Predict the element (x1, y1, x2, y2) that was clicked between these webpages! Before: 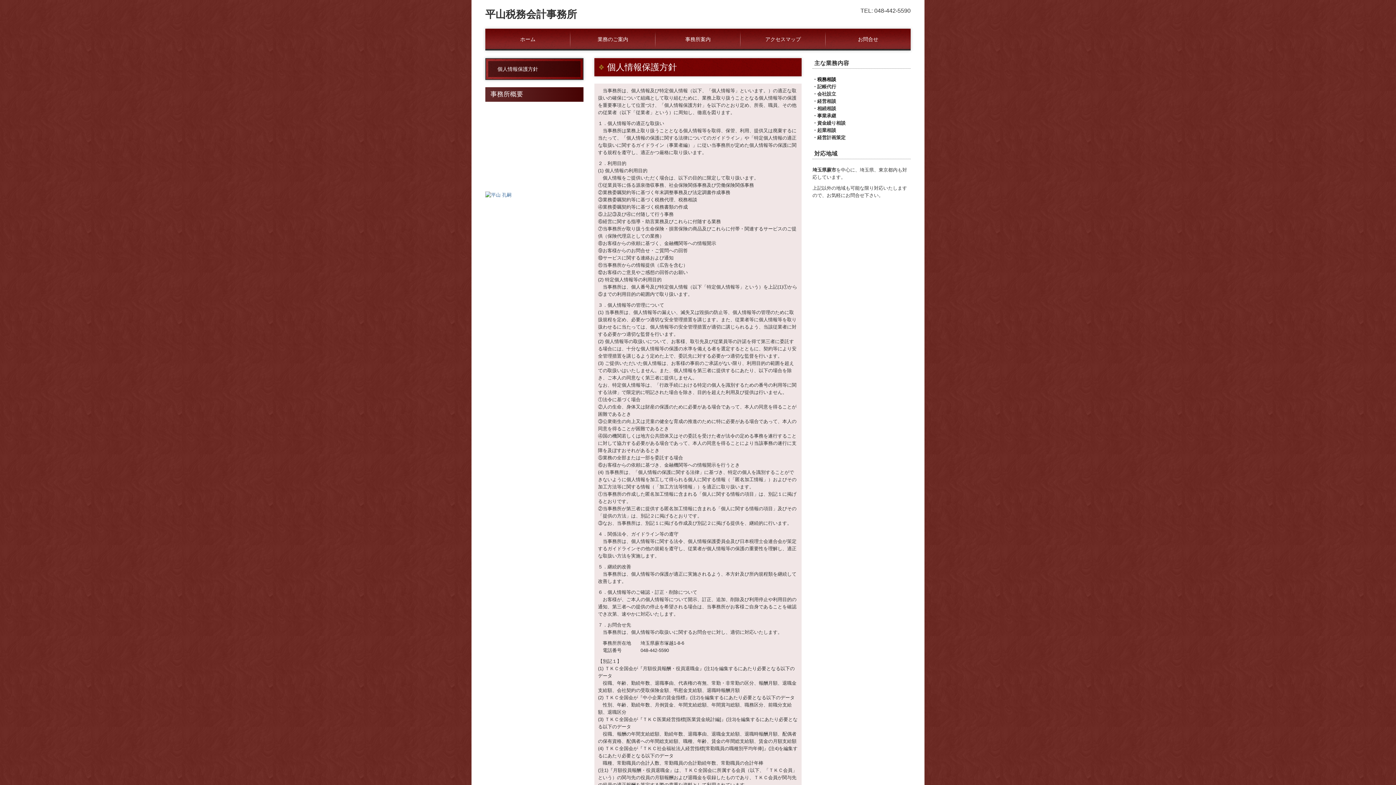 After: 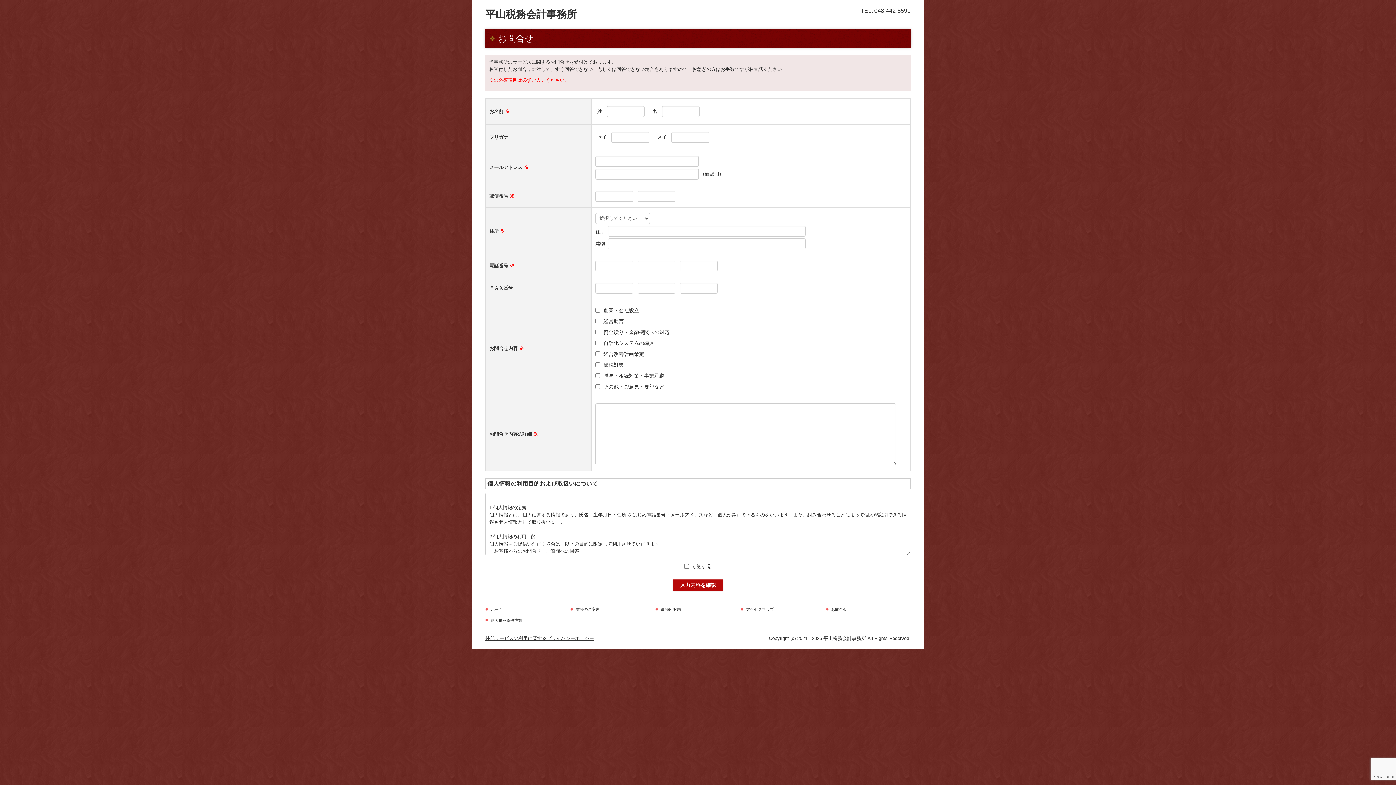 Action: label: お問合せ bbox: (825, 28, 910, 50)